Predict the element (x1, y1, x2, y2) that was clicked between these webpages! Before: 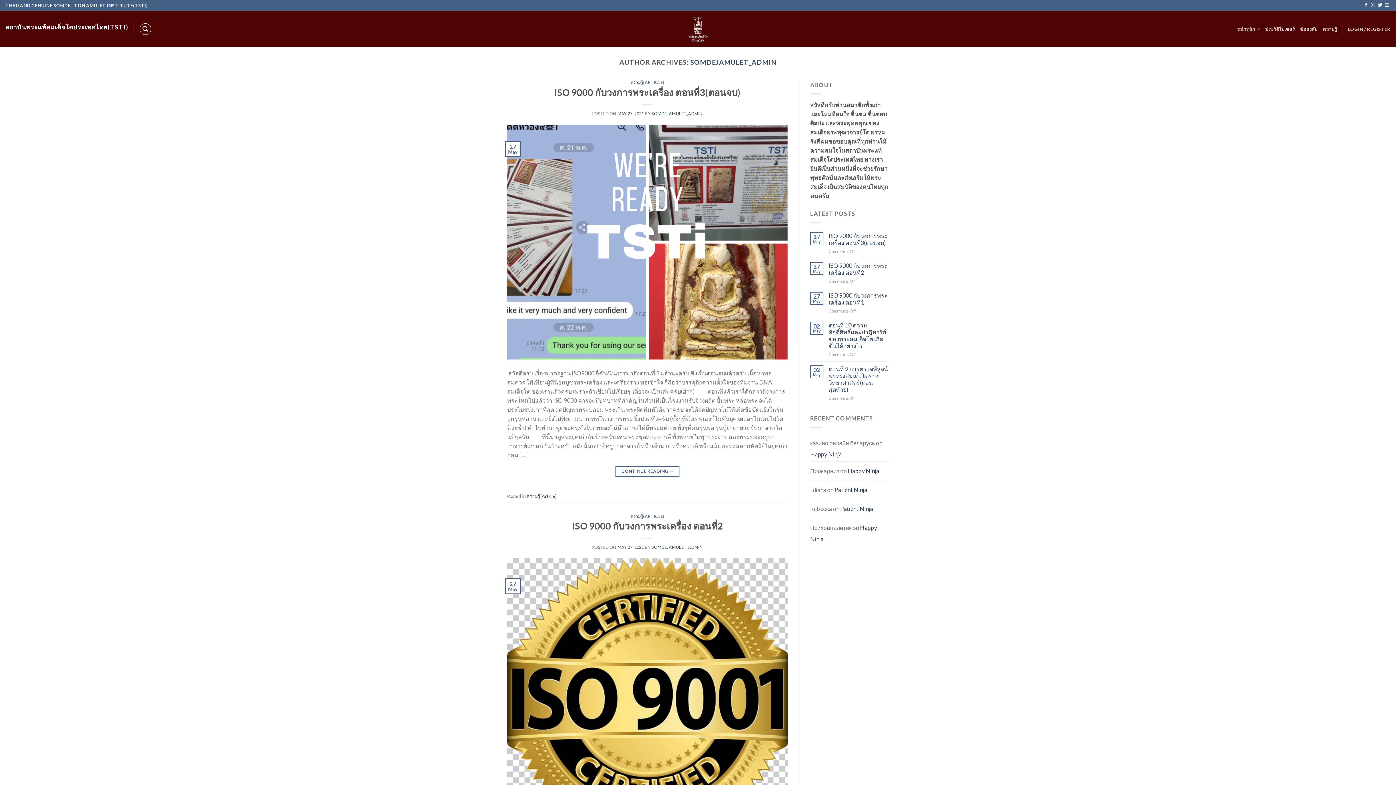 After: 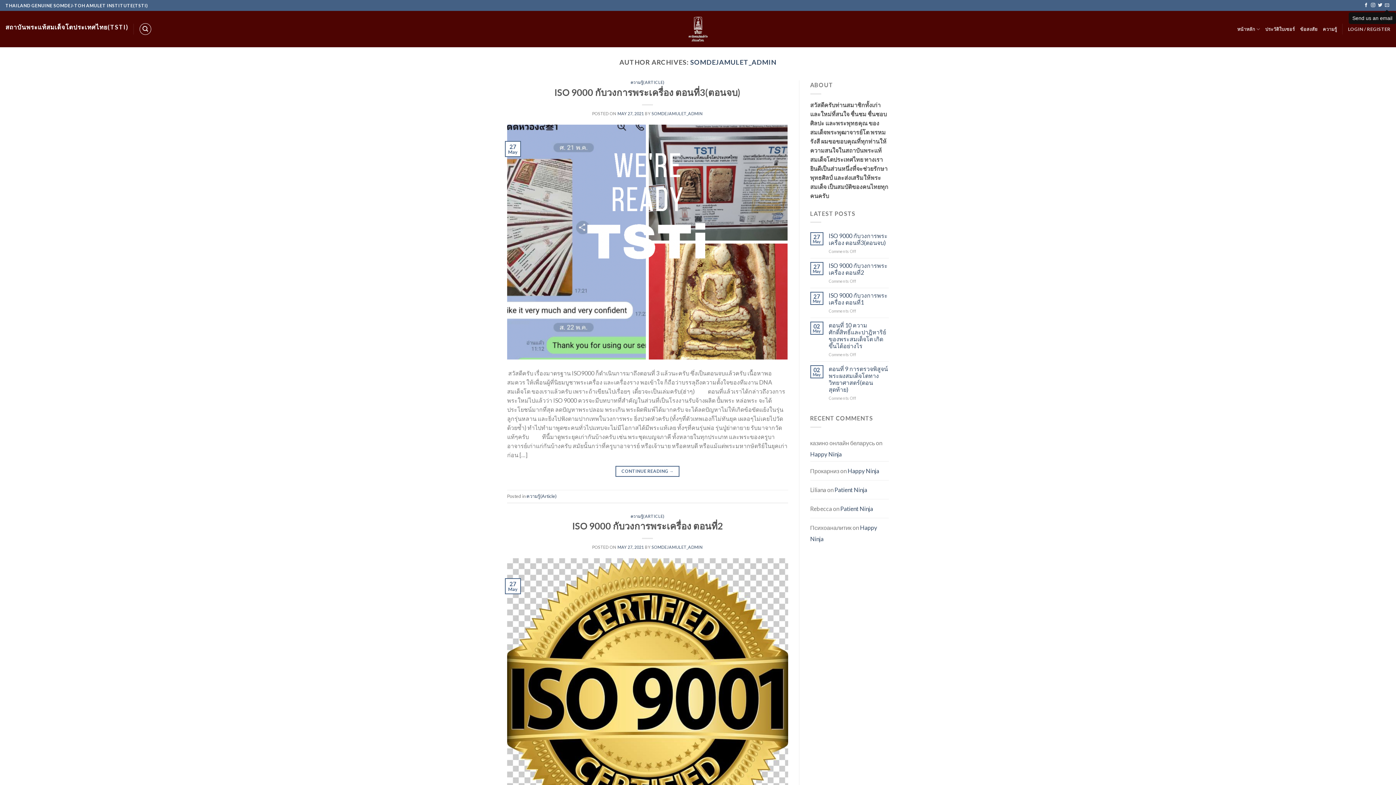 Action: bbox: (1385, 3, 1389, 8)